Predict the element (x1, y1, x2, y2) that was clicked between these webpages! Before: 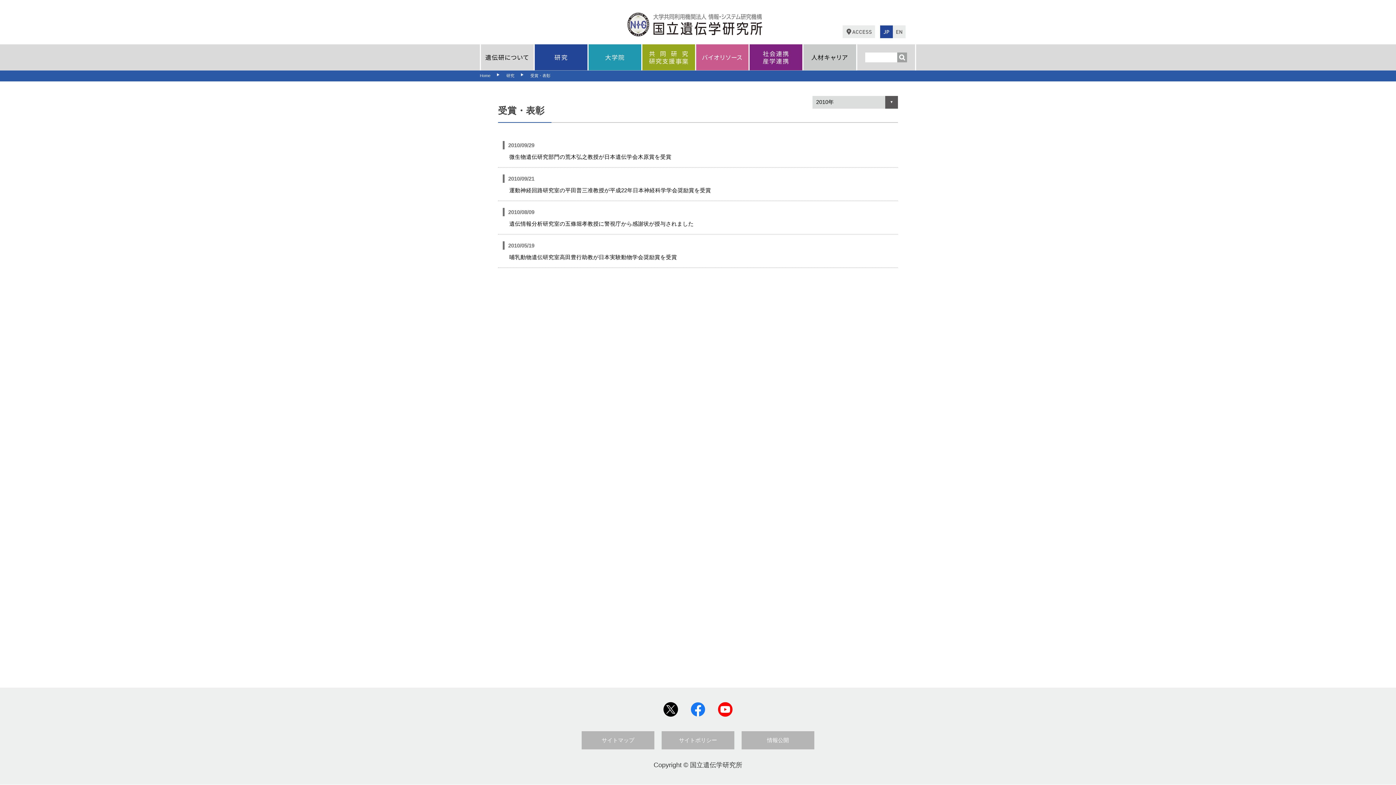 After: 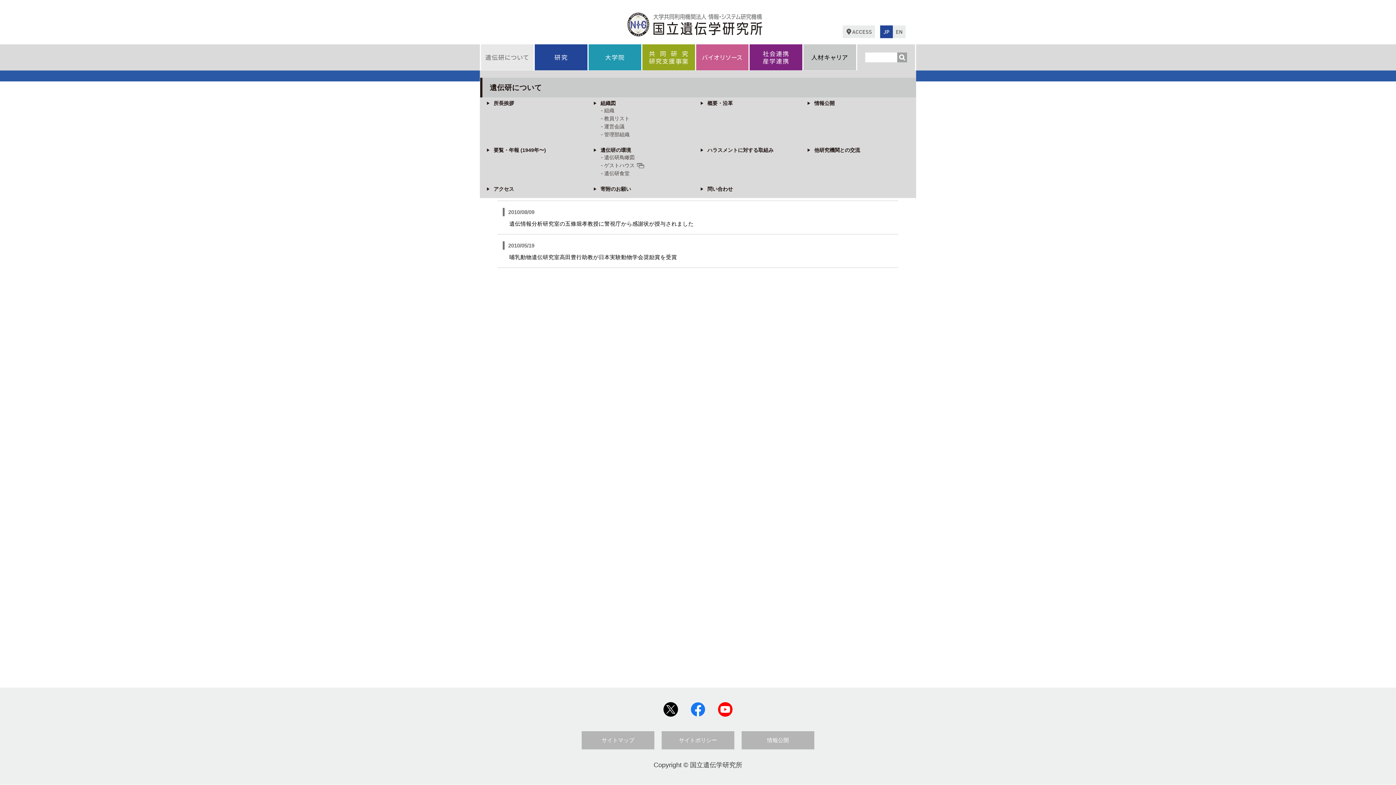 Action: bbox: (481, 59, 533, 67)